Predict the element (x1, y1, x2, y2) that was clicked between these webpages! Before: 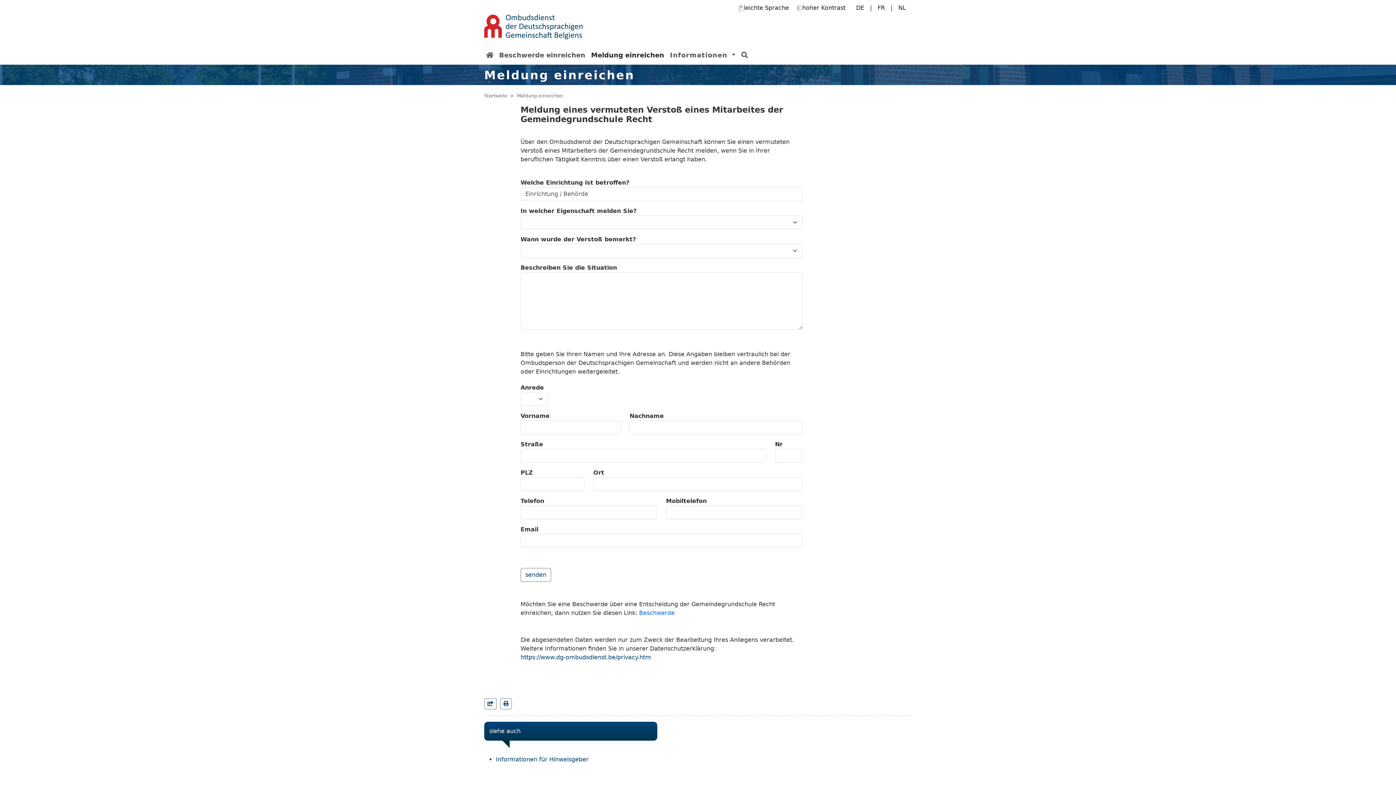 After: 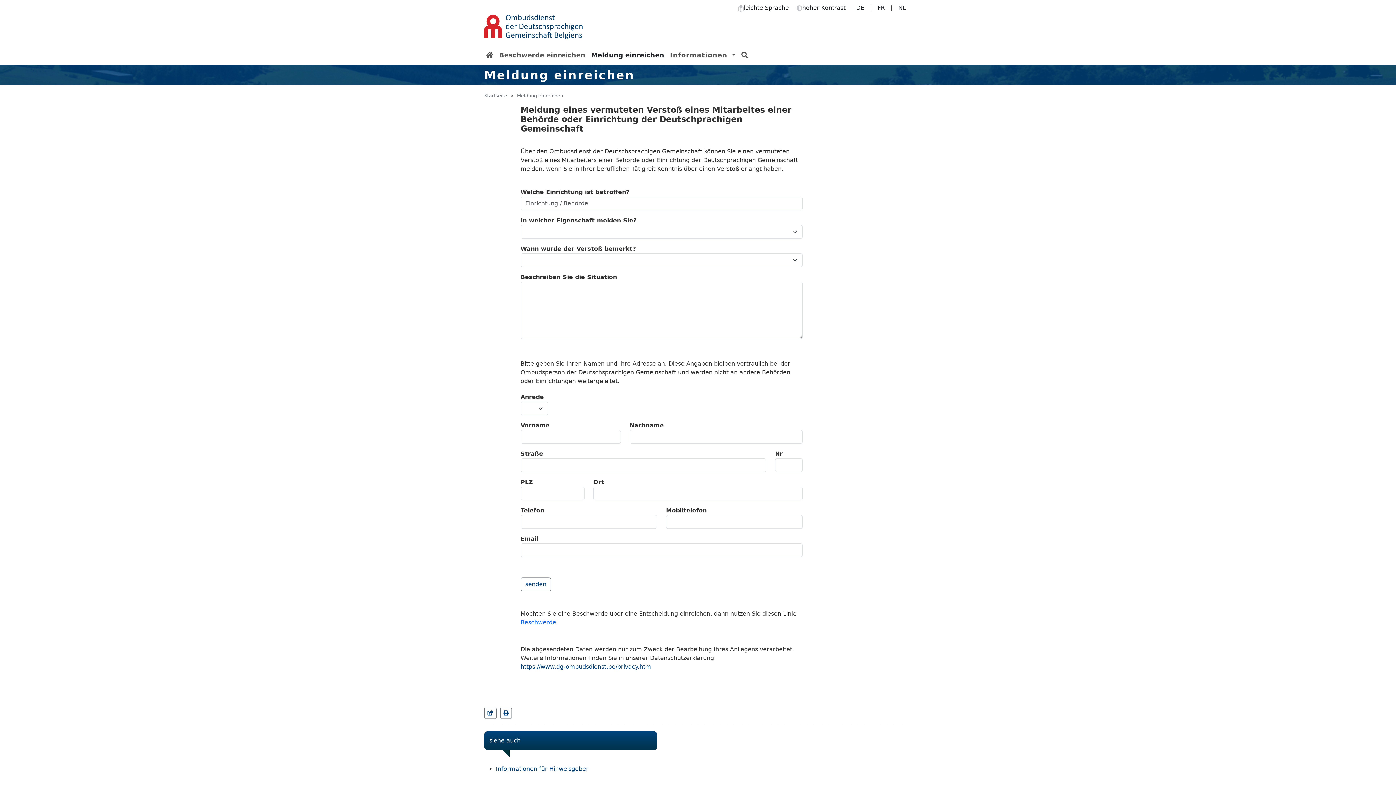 Action: bbox: (588, 47, 667, 62) label: Meldung einreichen